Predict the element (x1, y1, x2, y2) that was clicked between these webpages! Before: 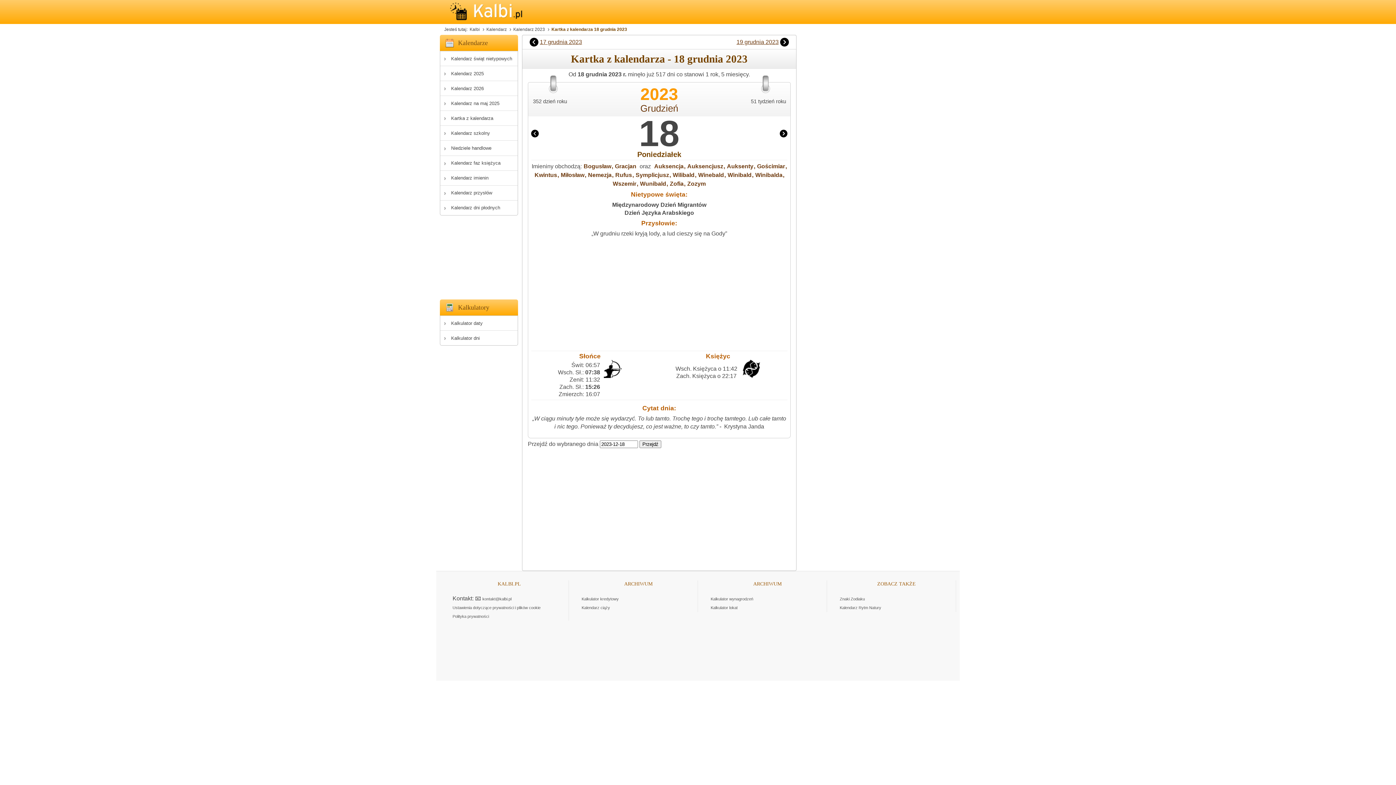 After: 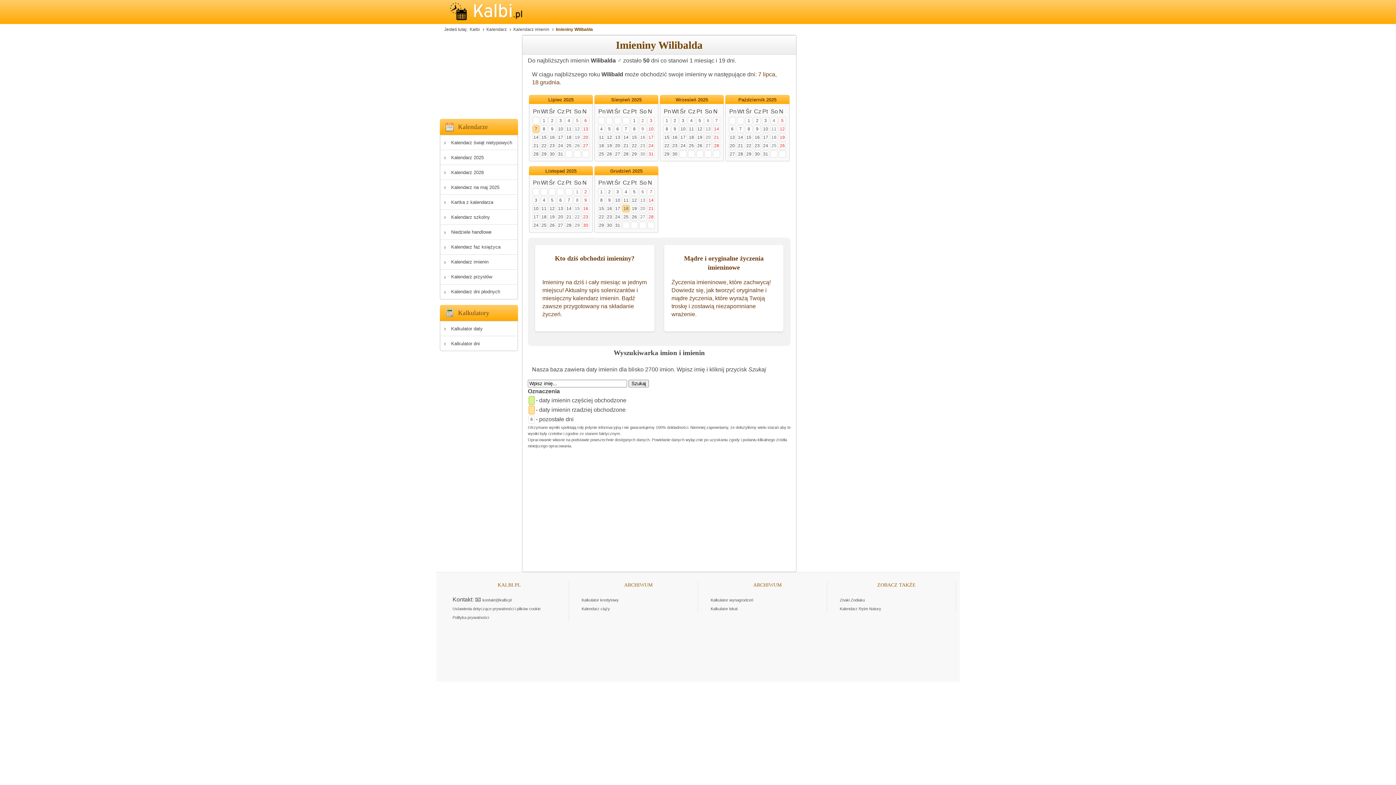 Action: label: Wilibald bbox: (672, 172, 694, 178)